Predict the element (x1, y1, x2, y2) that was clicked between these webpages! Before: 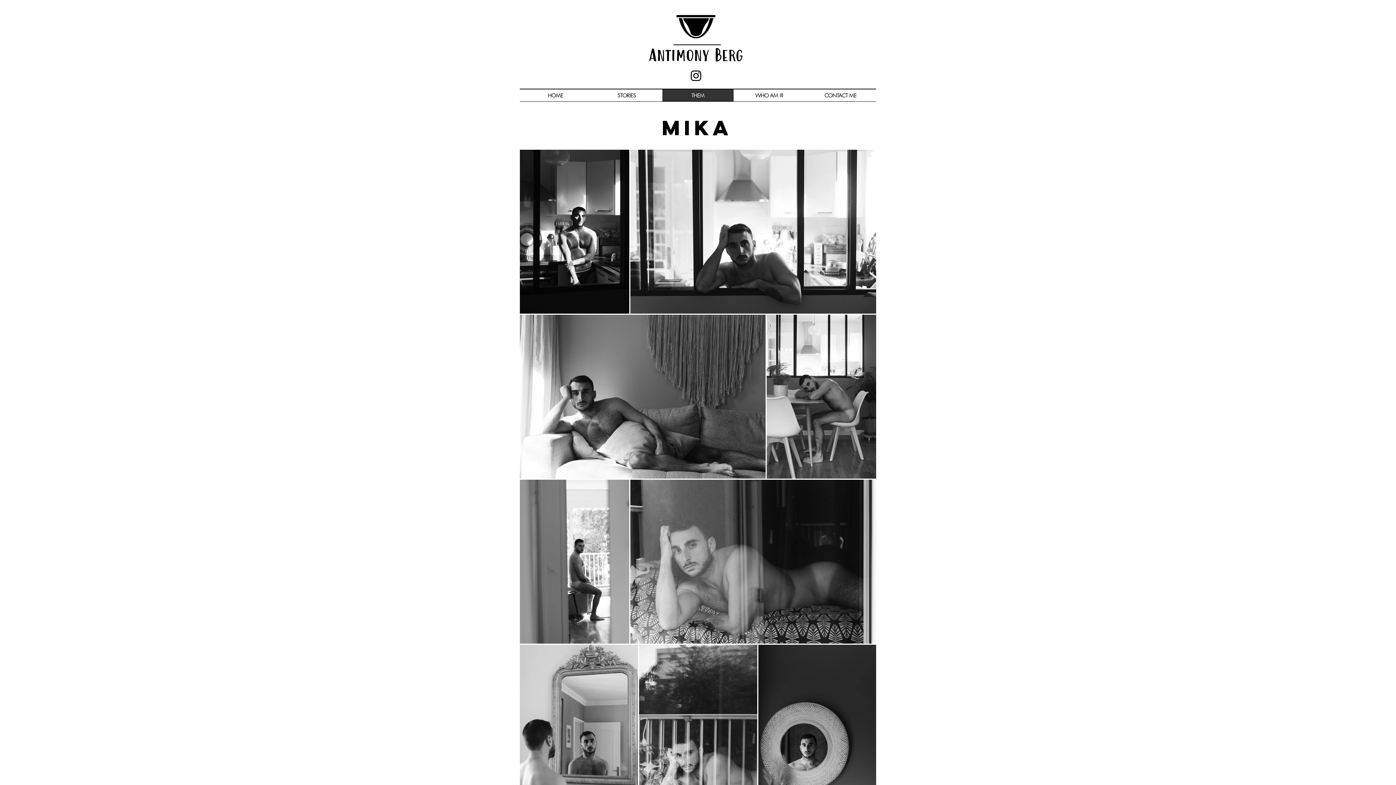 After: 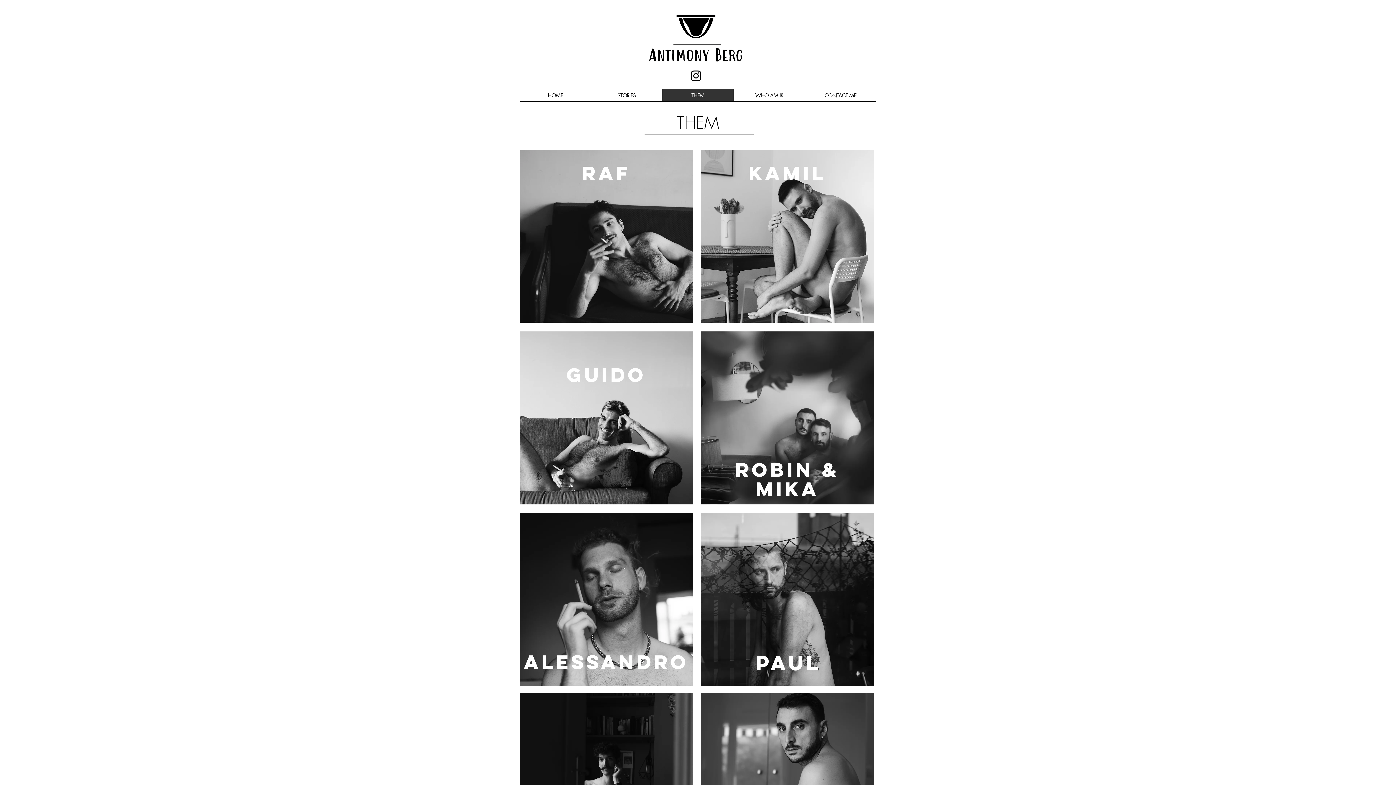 Action: label: THEM bbox: (662, 89, 733, 101)